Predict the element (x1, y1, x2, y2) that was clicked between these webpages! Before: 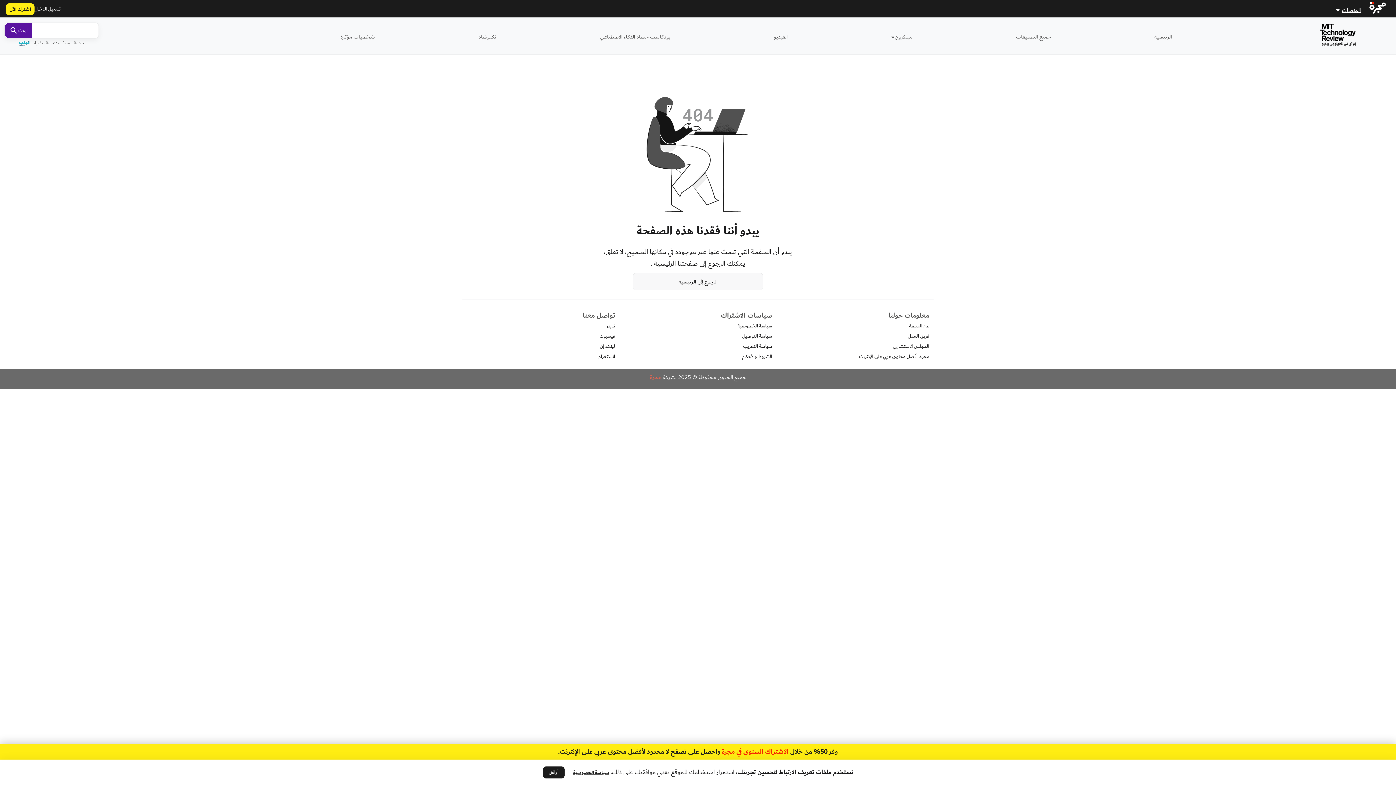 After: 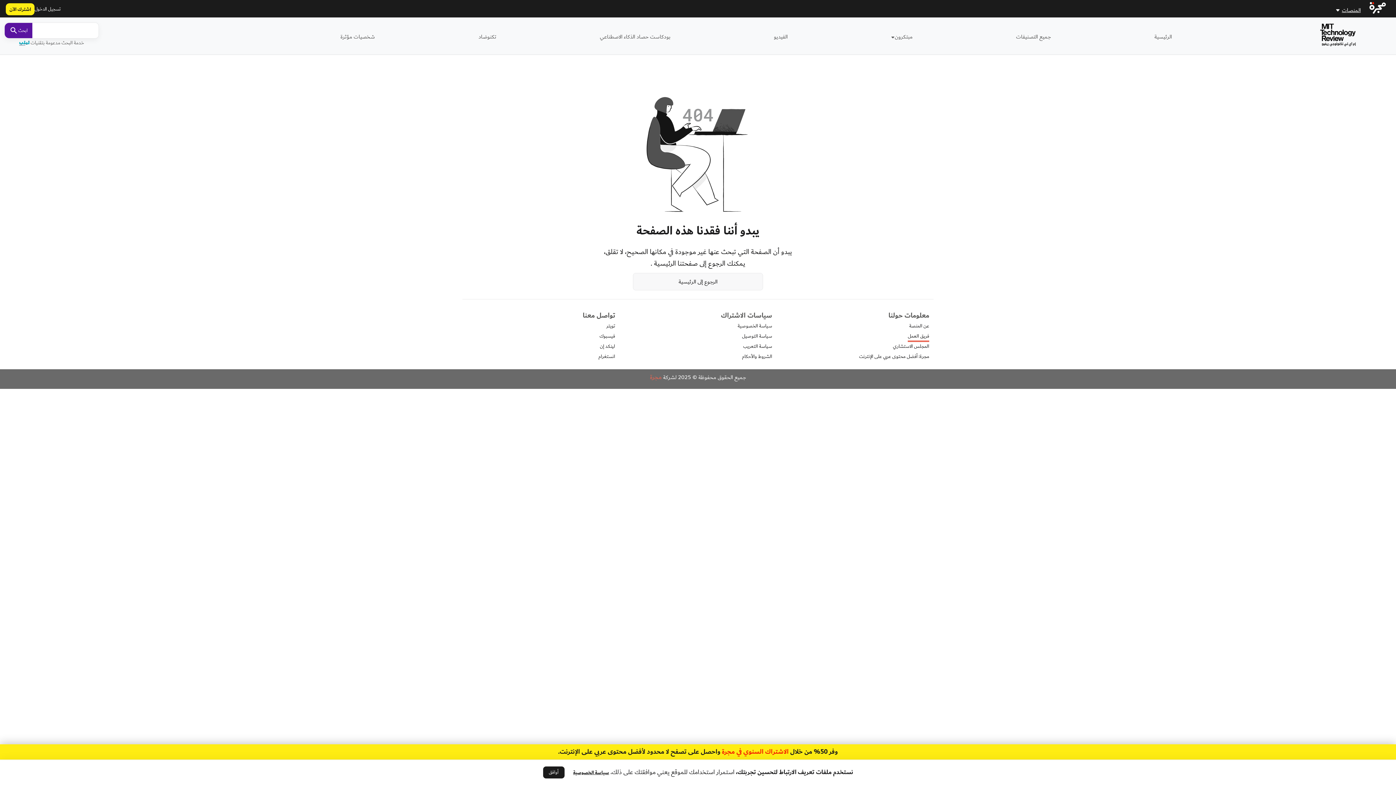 Action: label: فريق العمل bbox: (908, 332, 929, 340)